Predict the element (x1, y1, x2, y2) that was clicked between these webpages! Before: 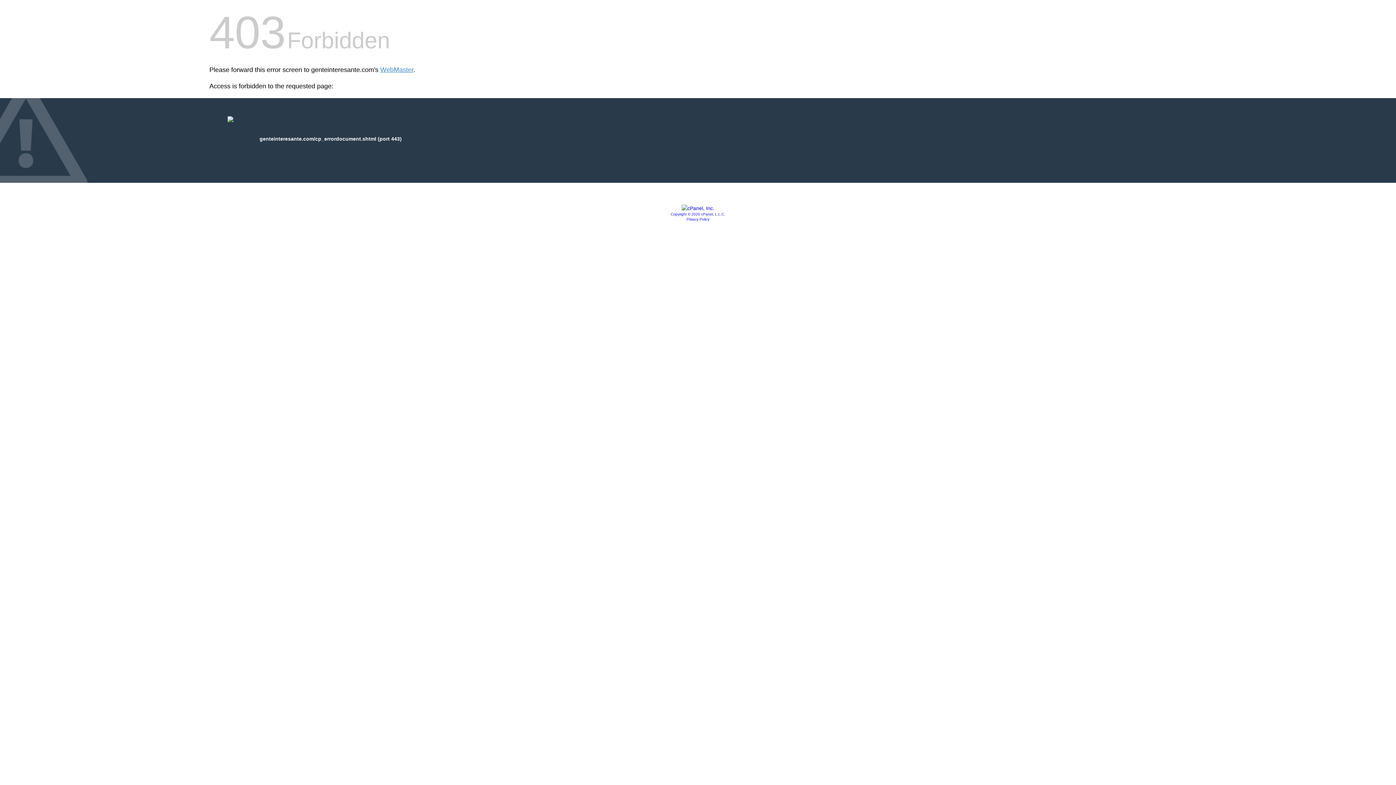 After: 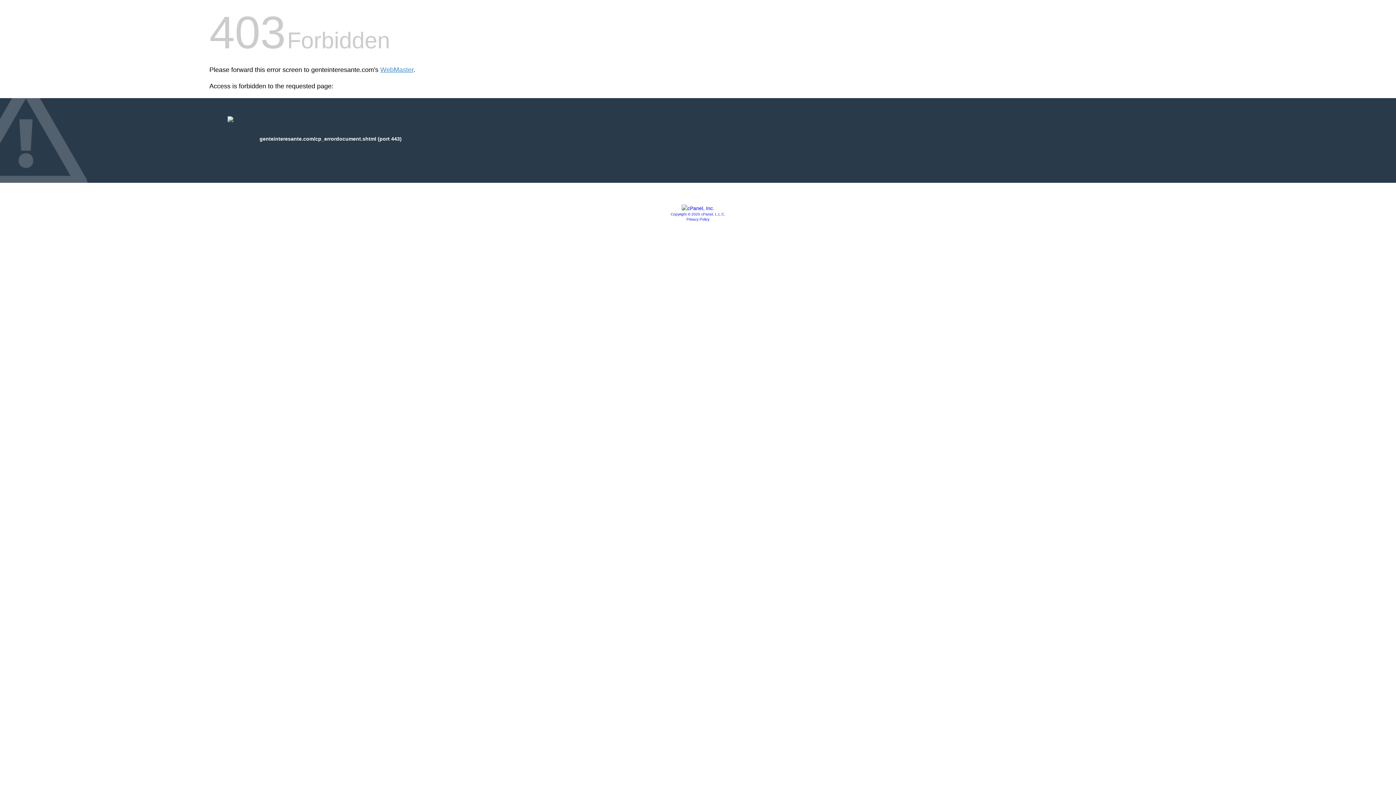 Action: bbox: (686, 217, 709, 221) label: Privacy Policy